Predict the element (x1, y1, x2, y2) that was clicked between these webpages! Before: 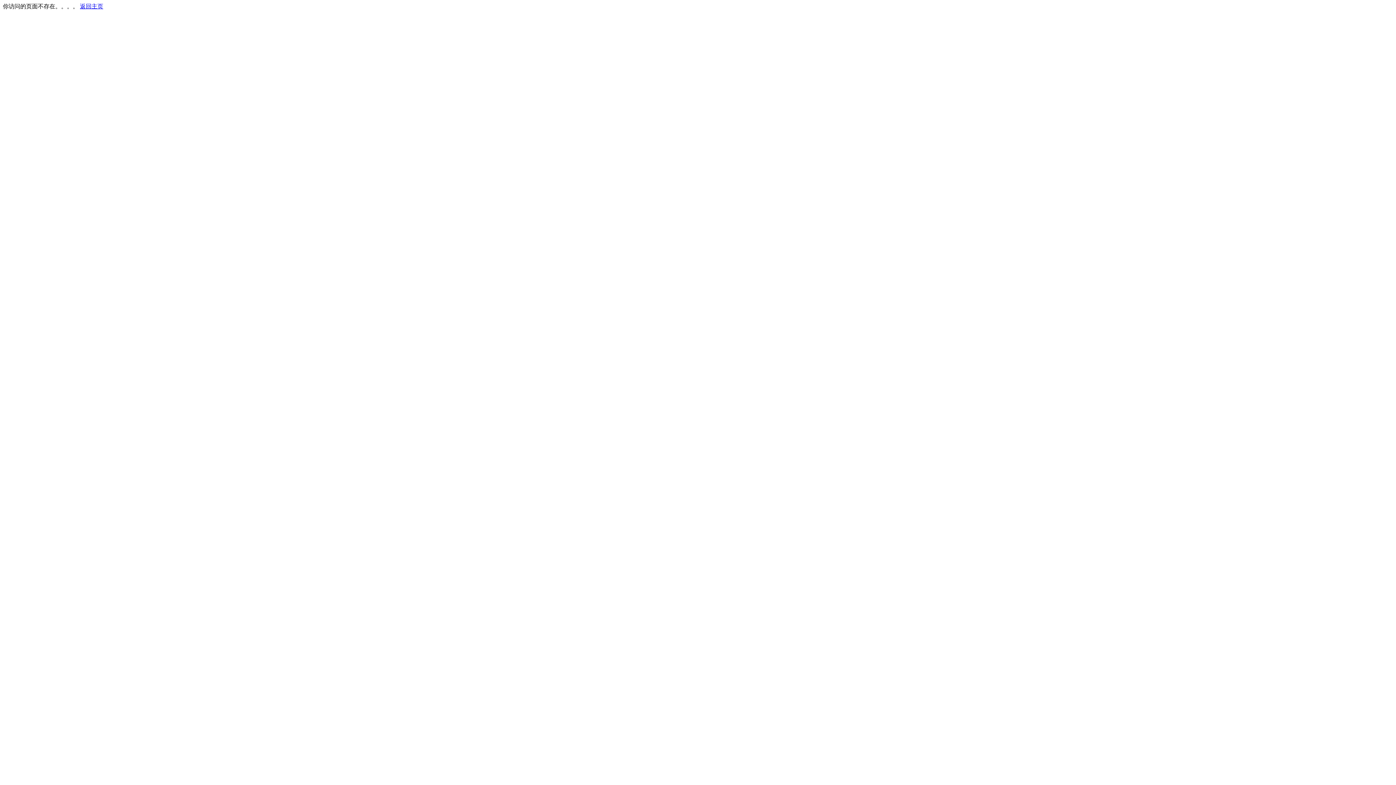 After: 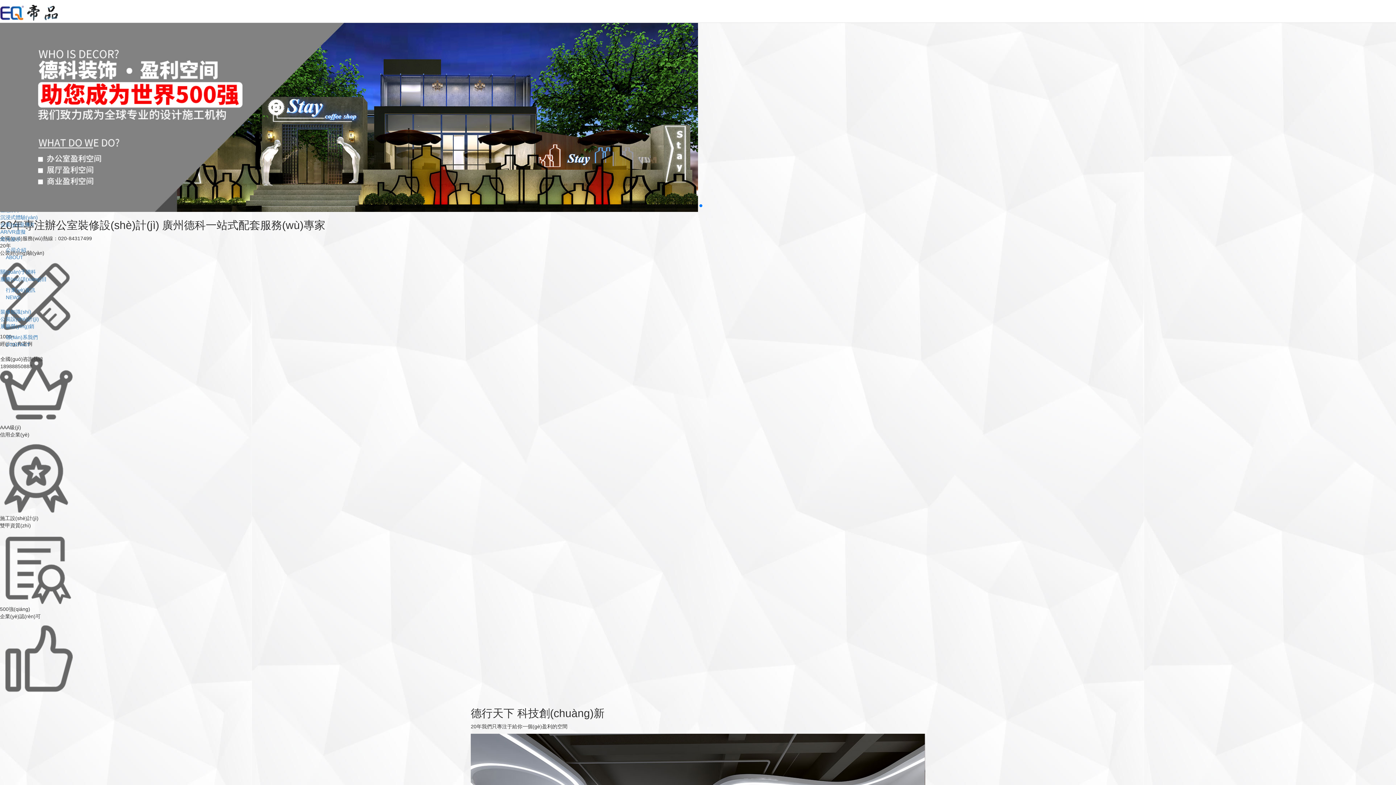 Action: bbox: (80, 3, 103, 9) label: 返回主页